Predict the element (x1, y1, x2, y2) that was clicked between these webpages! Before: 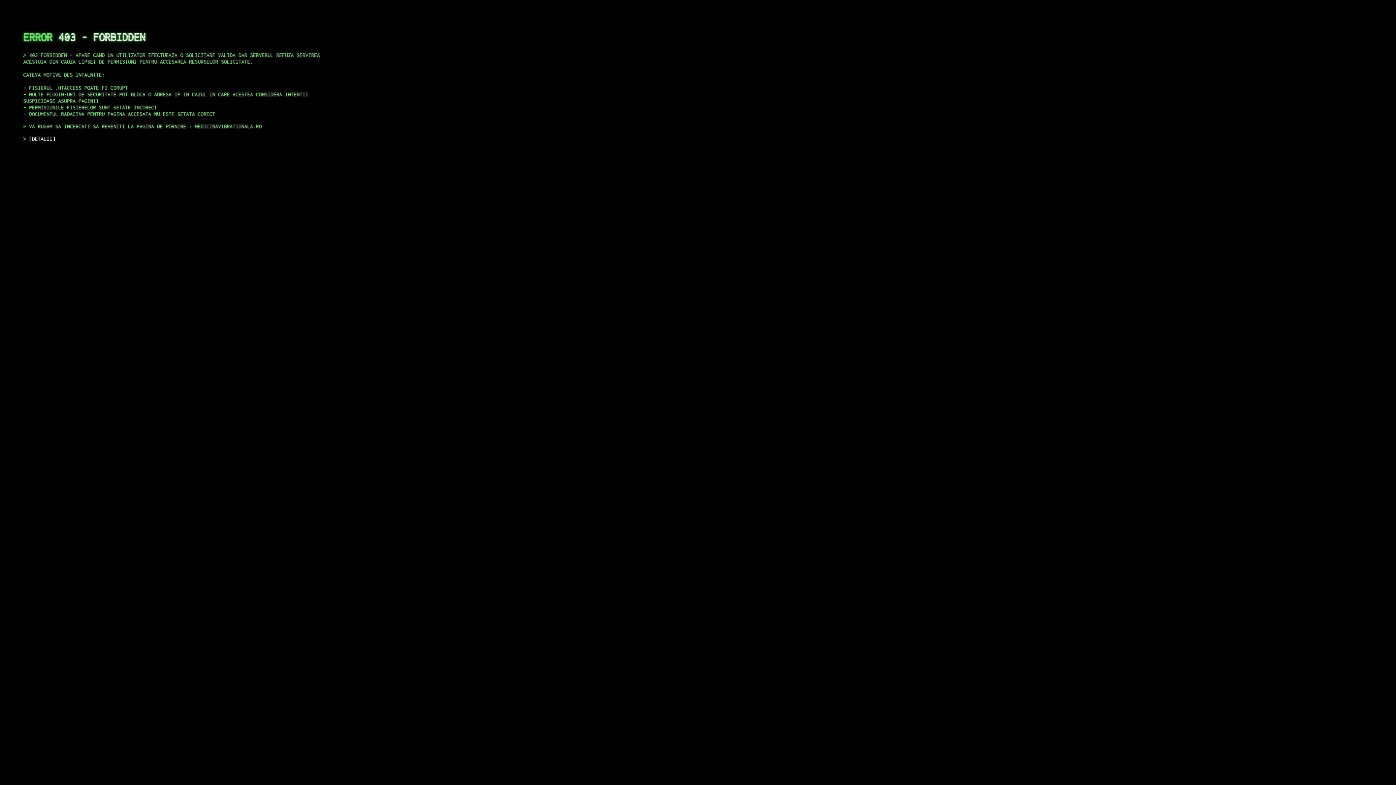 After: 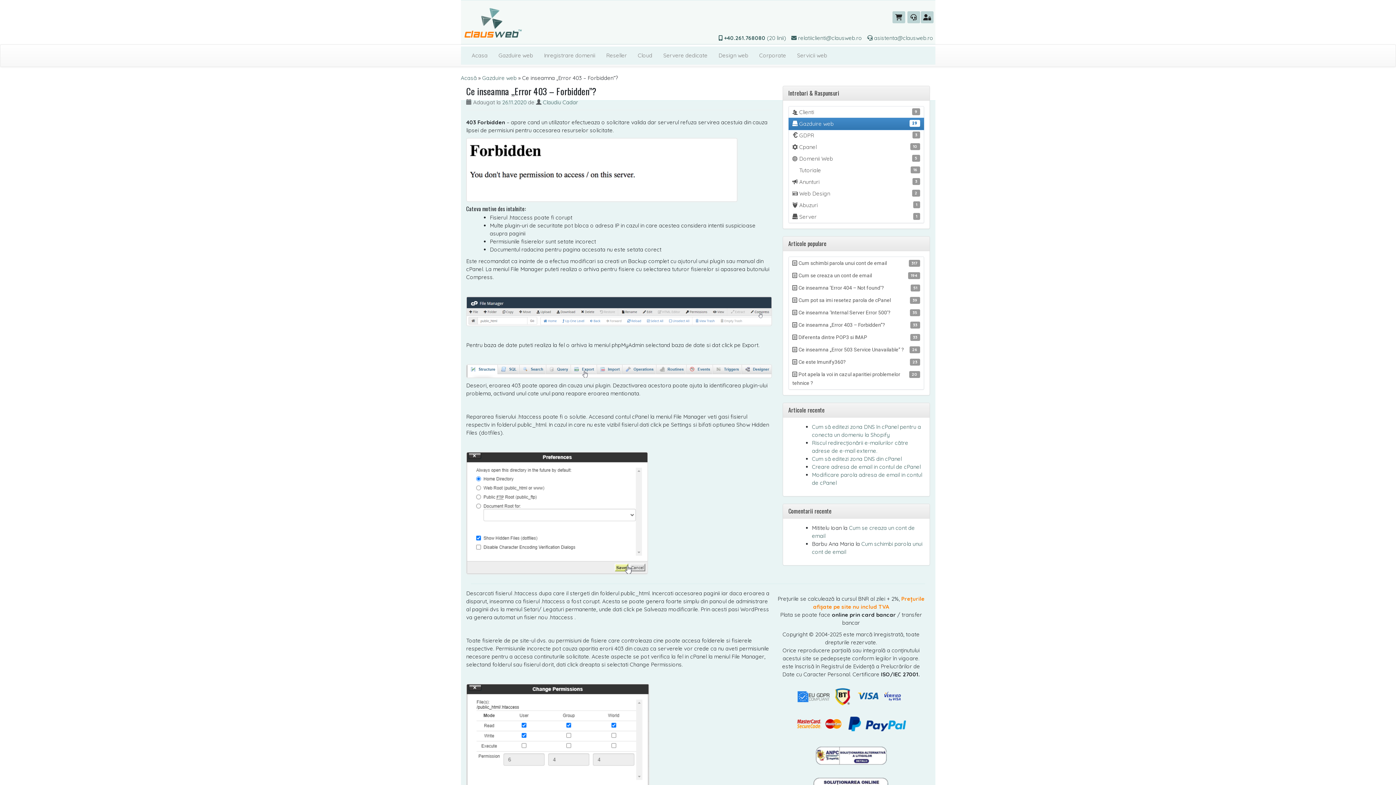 Action: bbox: (29, 135, 55, 141) label: DETALII